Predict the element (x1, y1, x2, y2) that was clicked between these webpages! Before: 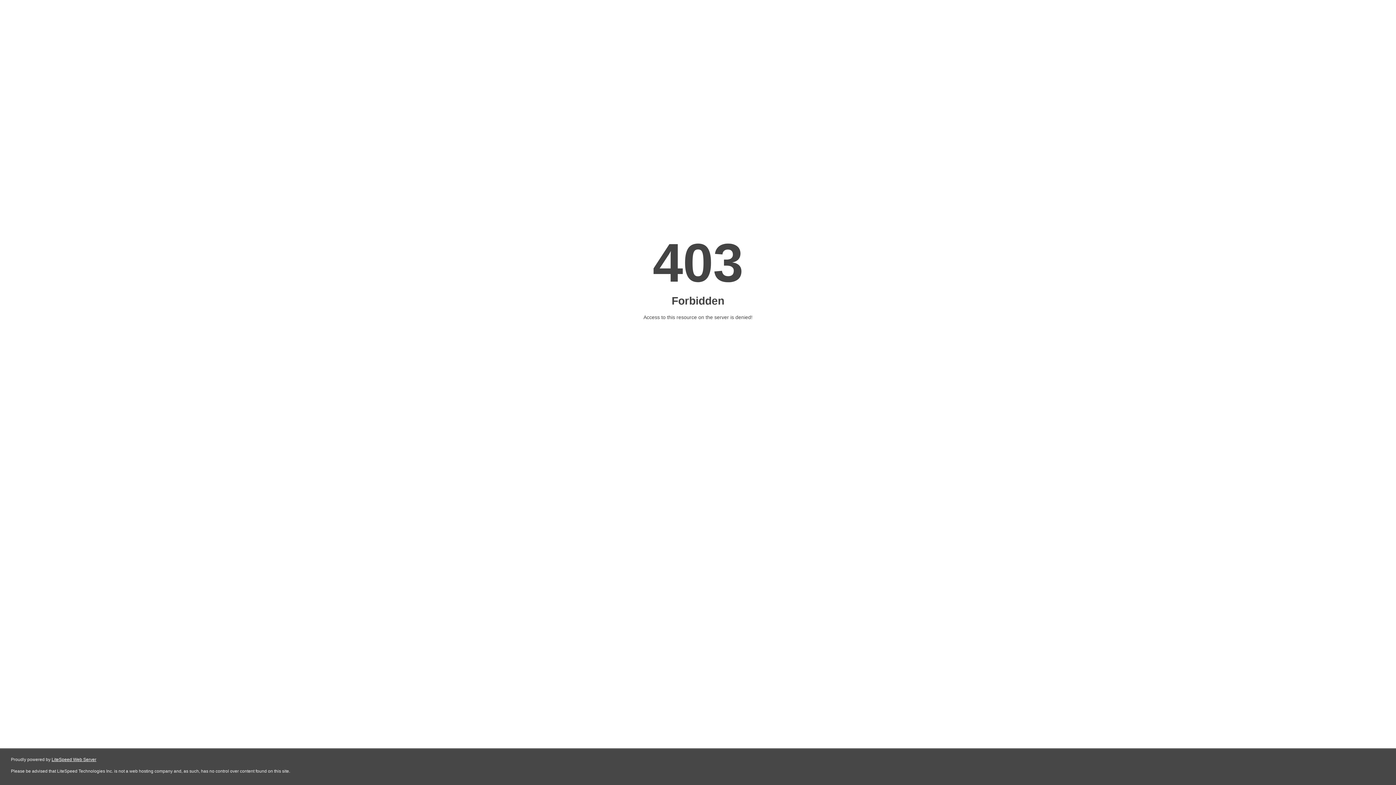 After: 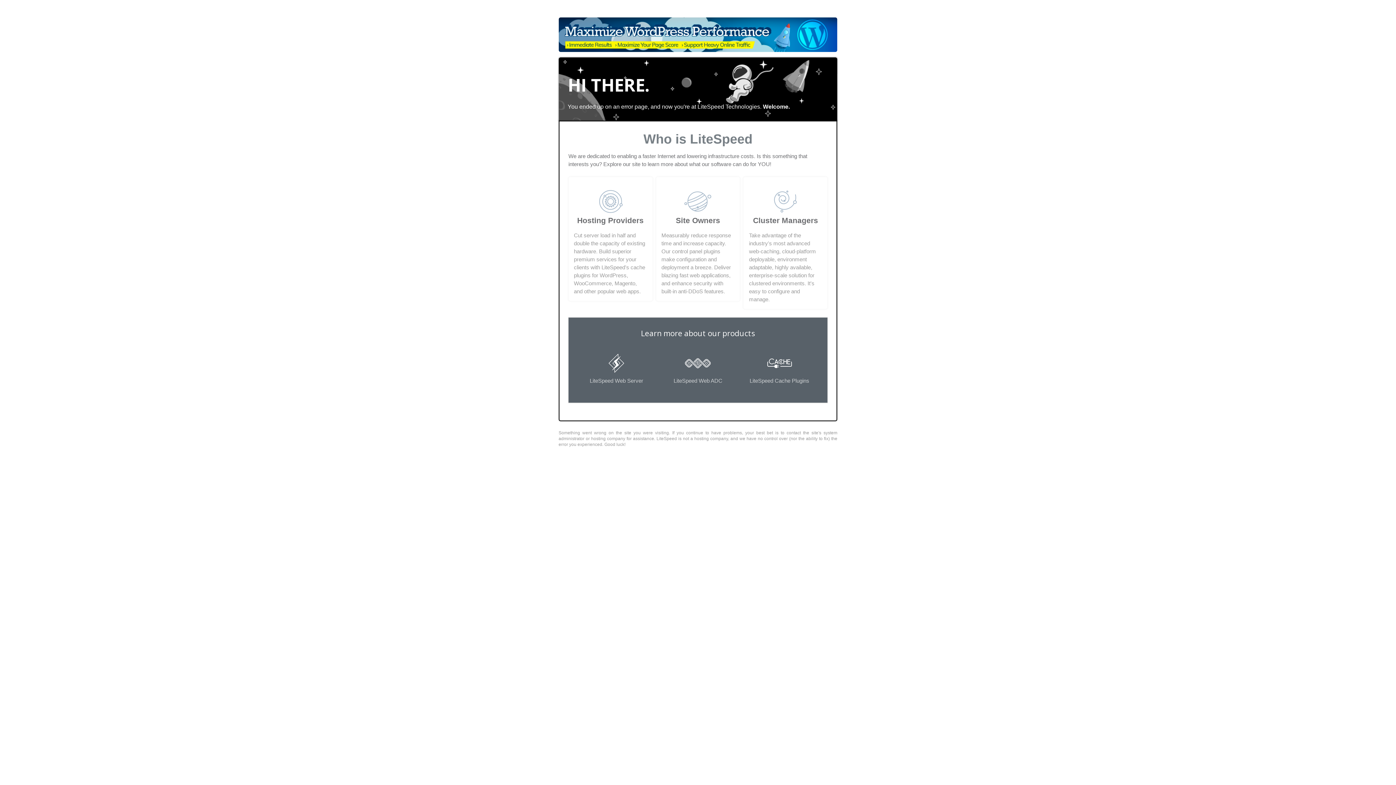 Action: bbox: (51, 757, 96, 762) label: LiteSpeed Web Server